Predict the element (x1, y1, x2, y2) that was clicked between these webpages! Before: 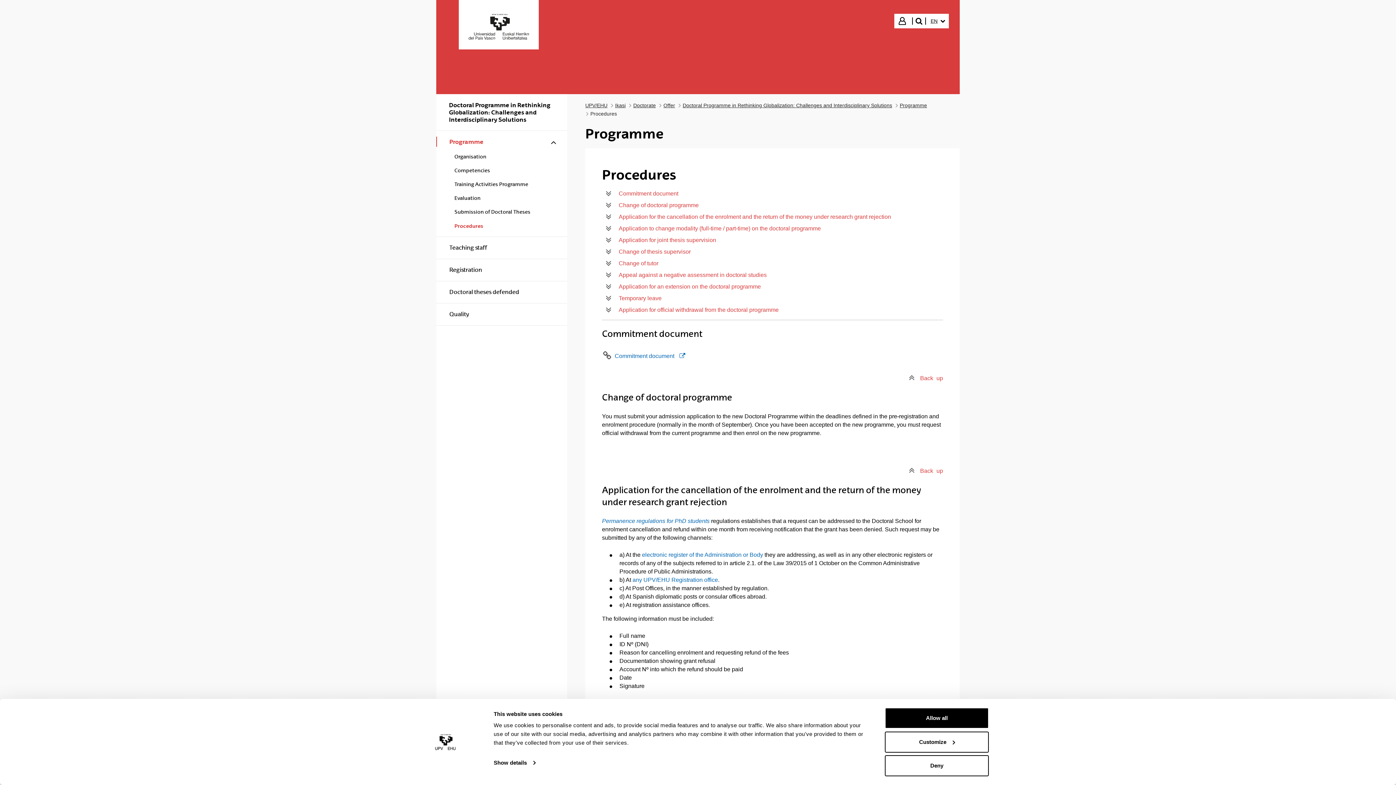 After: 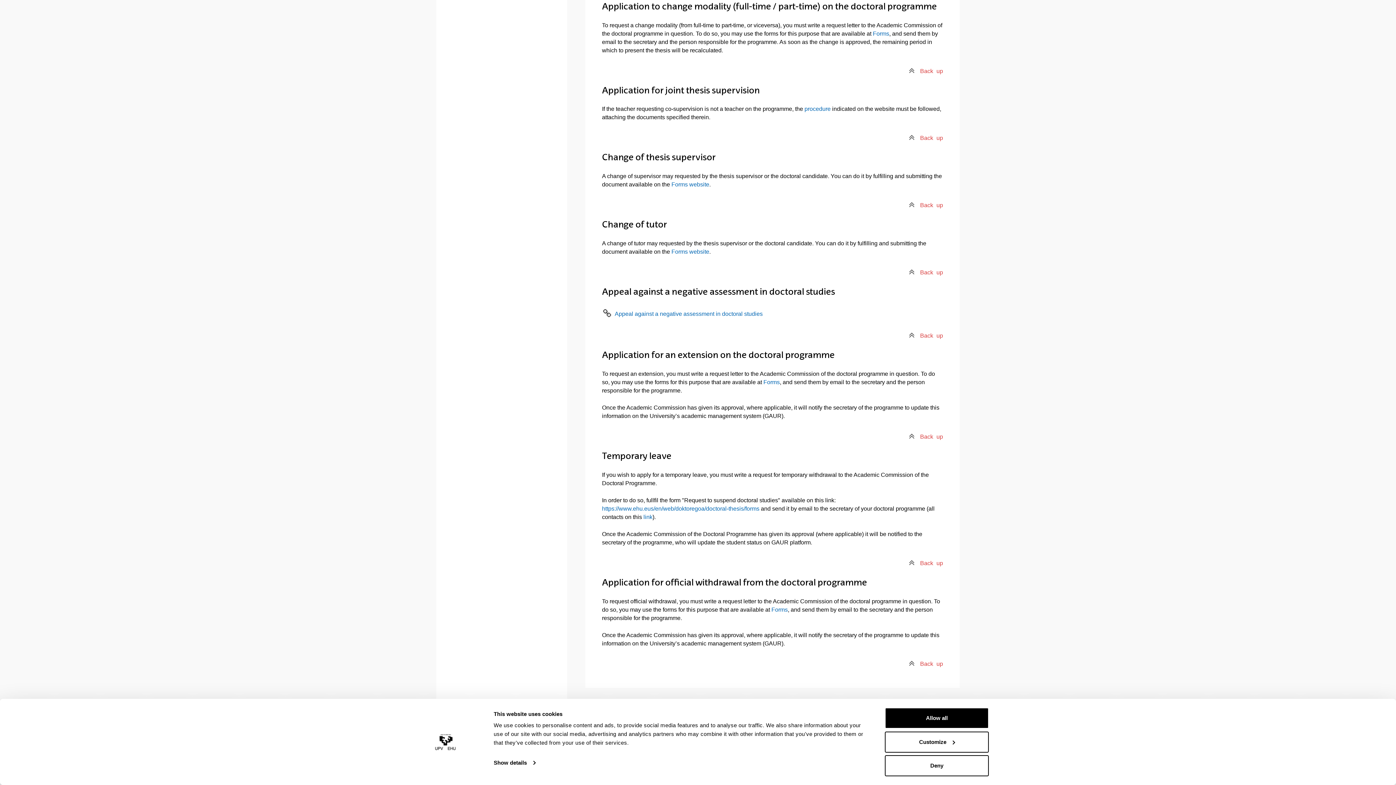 Action: label: Application to change modality (full-time / part-time) on the doctoral programme bbox: (605, 224, 943, 233)